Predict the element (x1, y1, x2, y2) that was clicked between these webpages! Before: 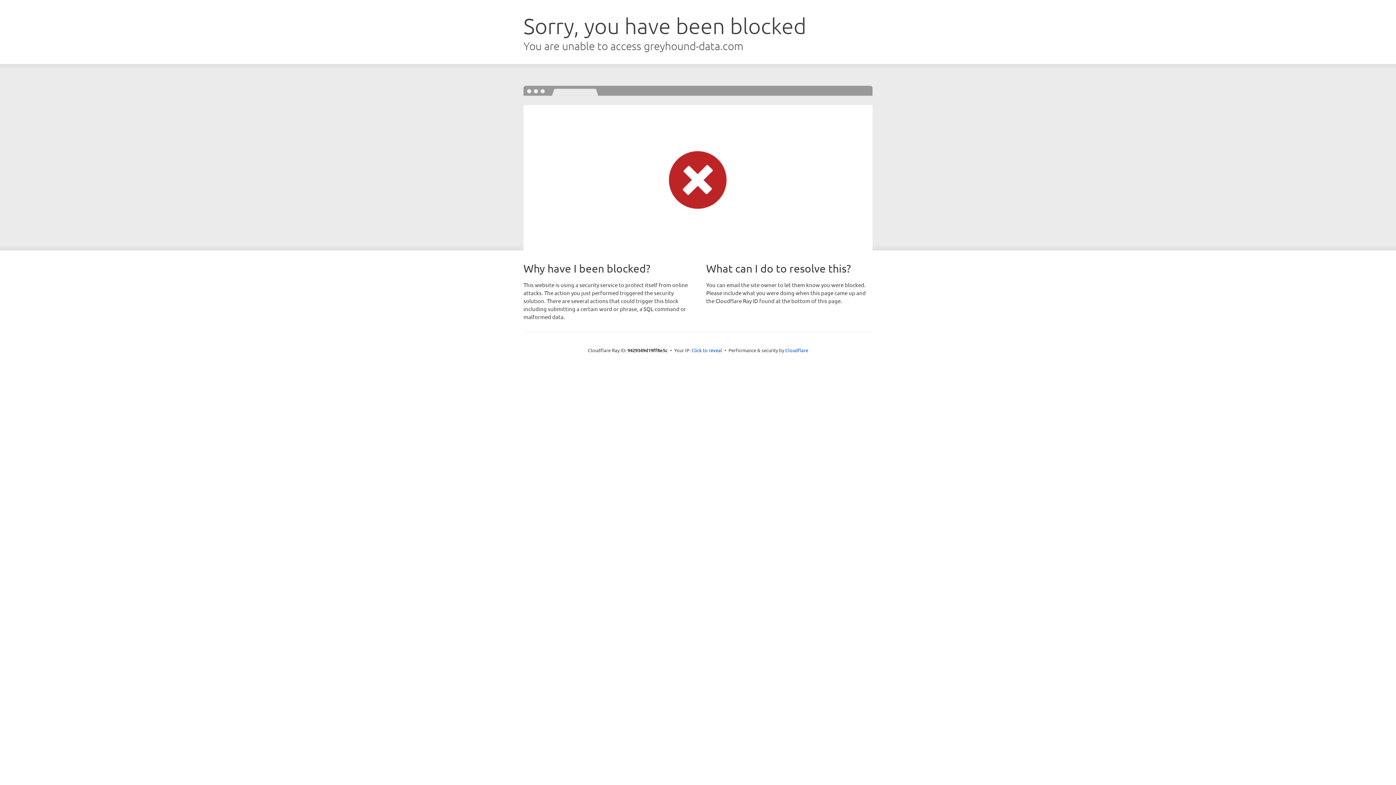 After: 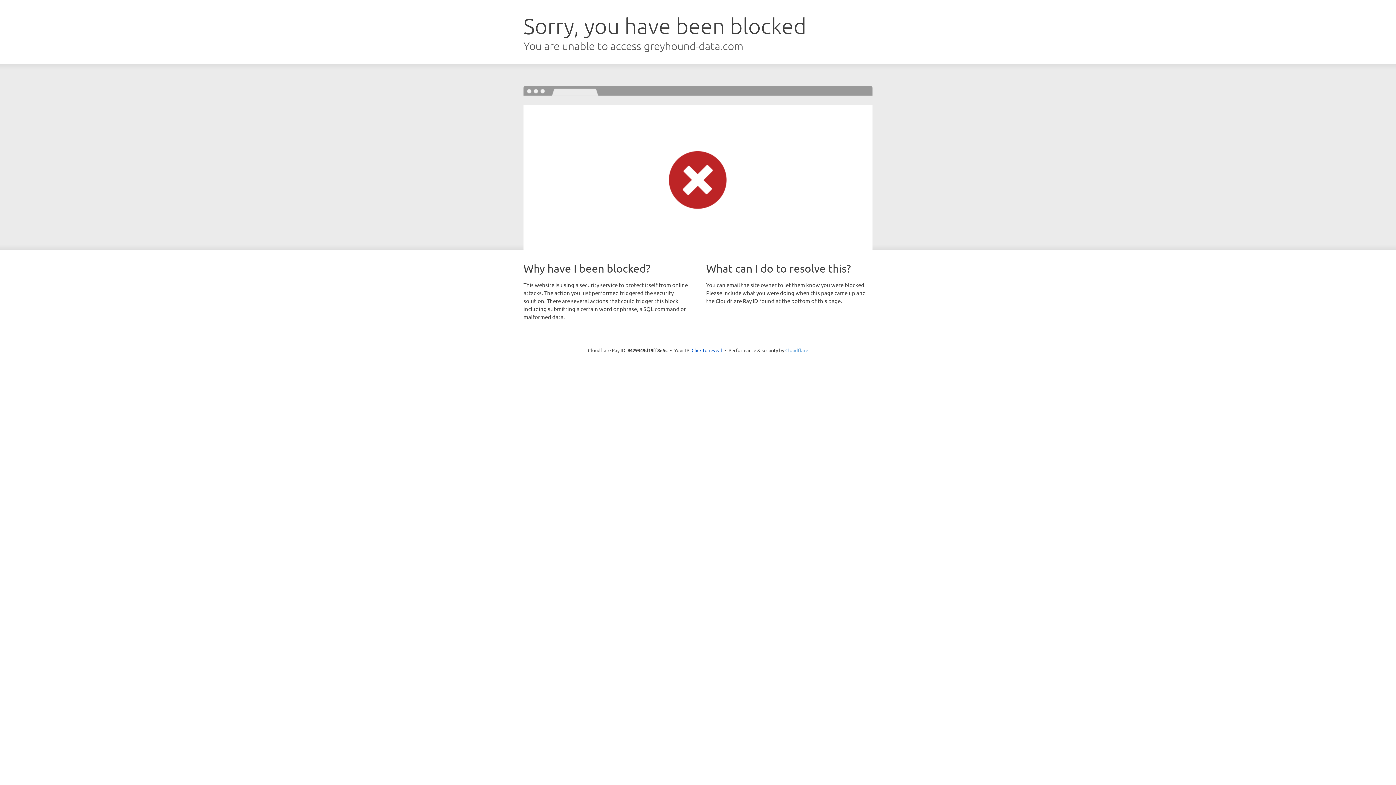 Action: bbox: (785, 347, 808, 353) label: Cloudflare